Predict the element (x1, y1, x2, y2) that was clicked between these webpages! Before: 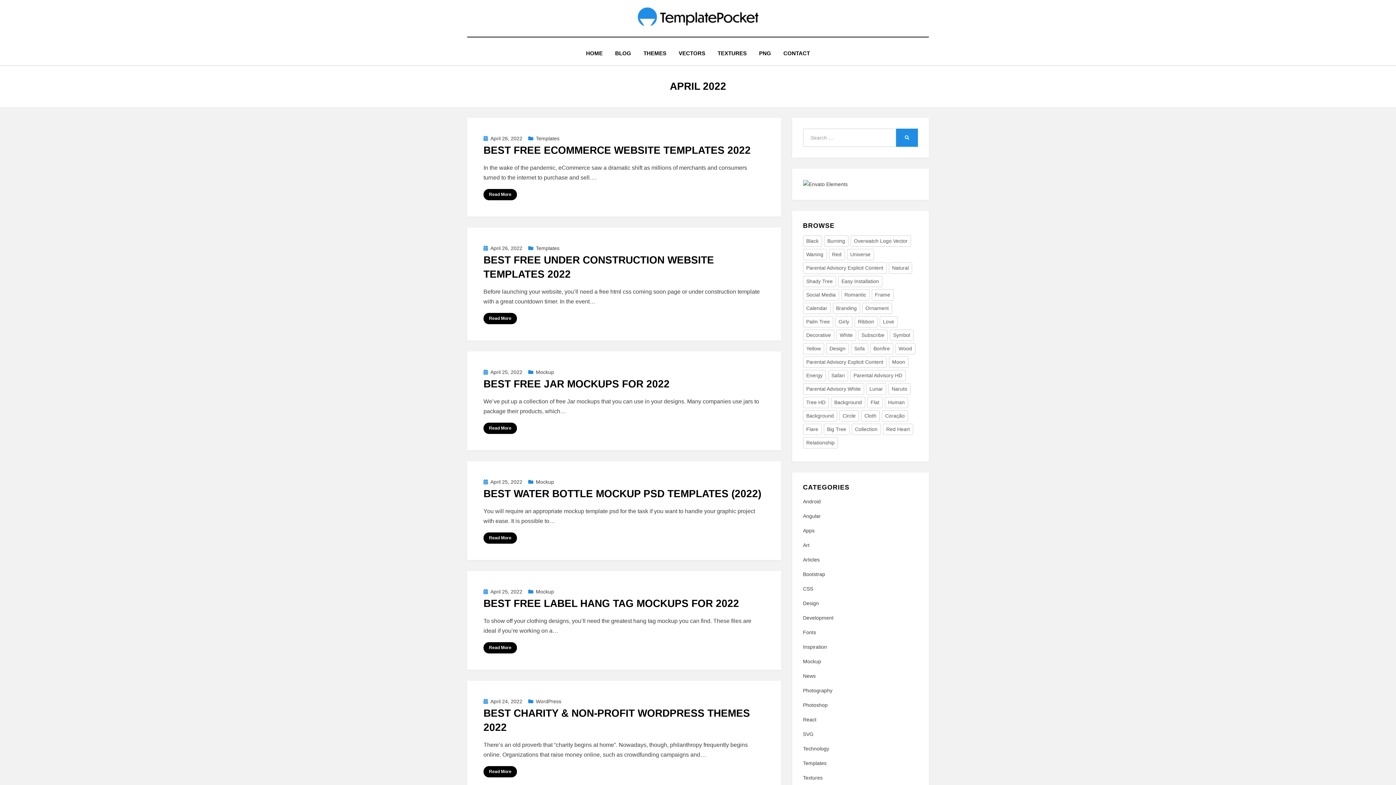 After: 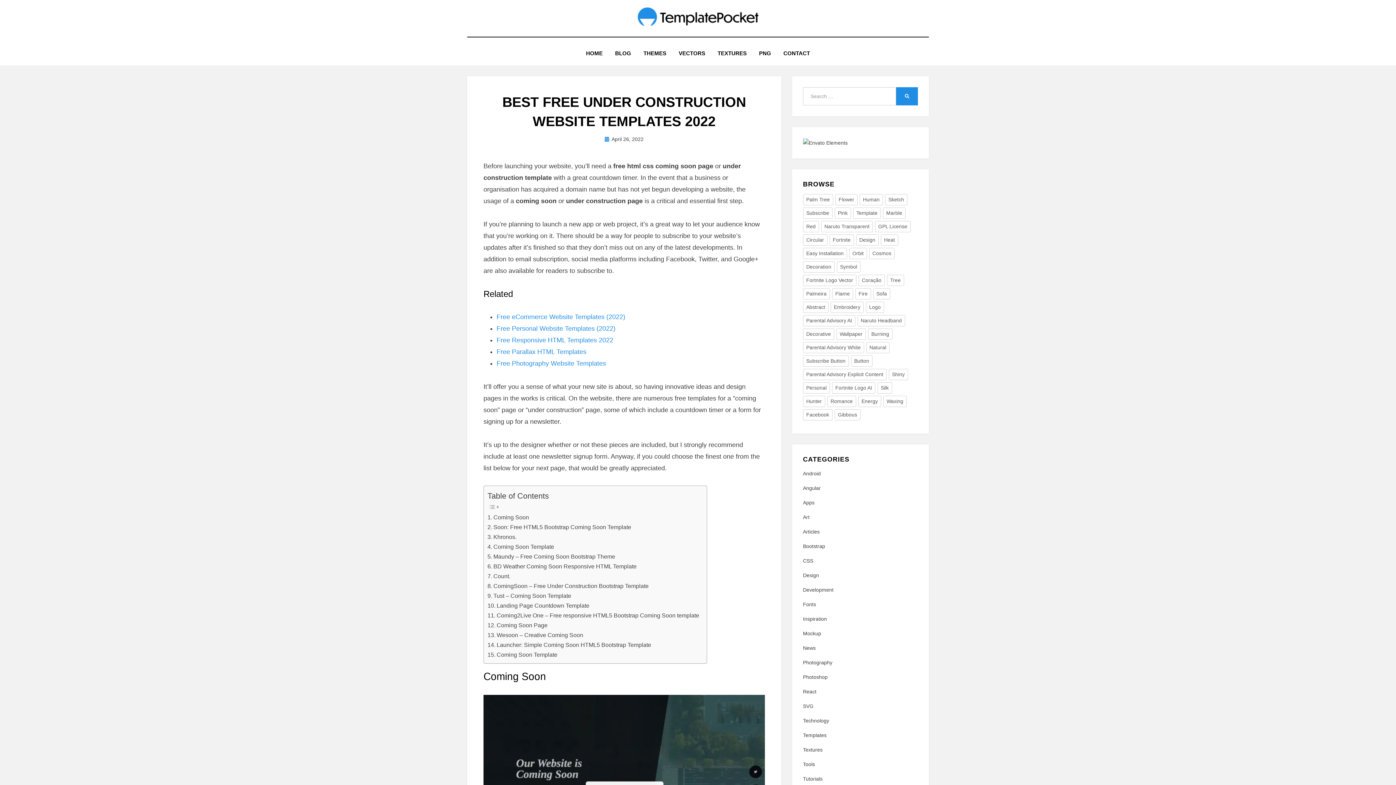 Action: bbox: (483, 245, 522, 251) label: April 26, 2022